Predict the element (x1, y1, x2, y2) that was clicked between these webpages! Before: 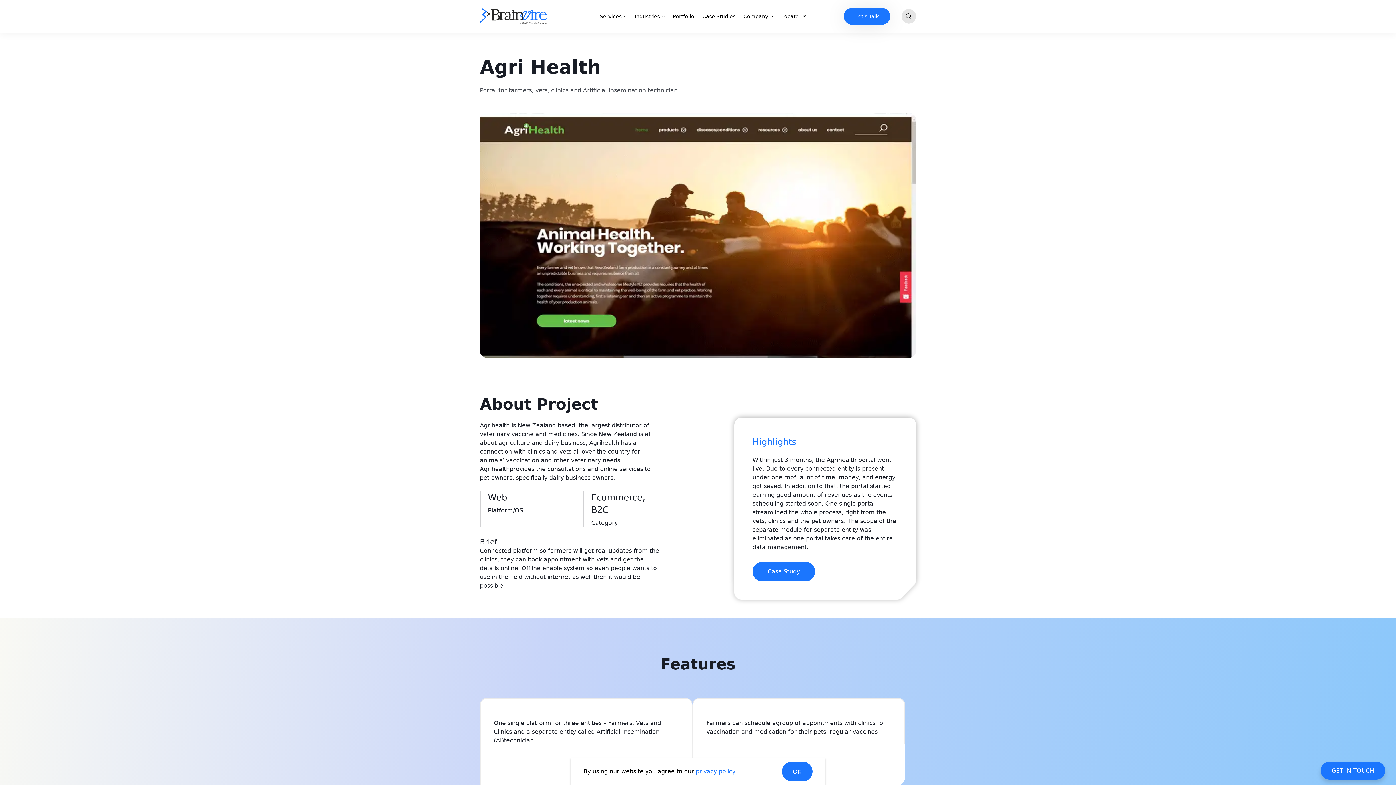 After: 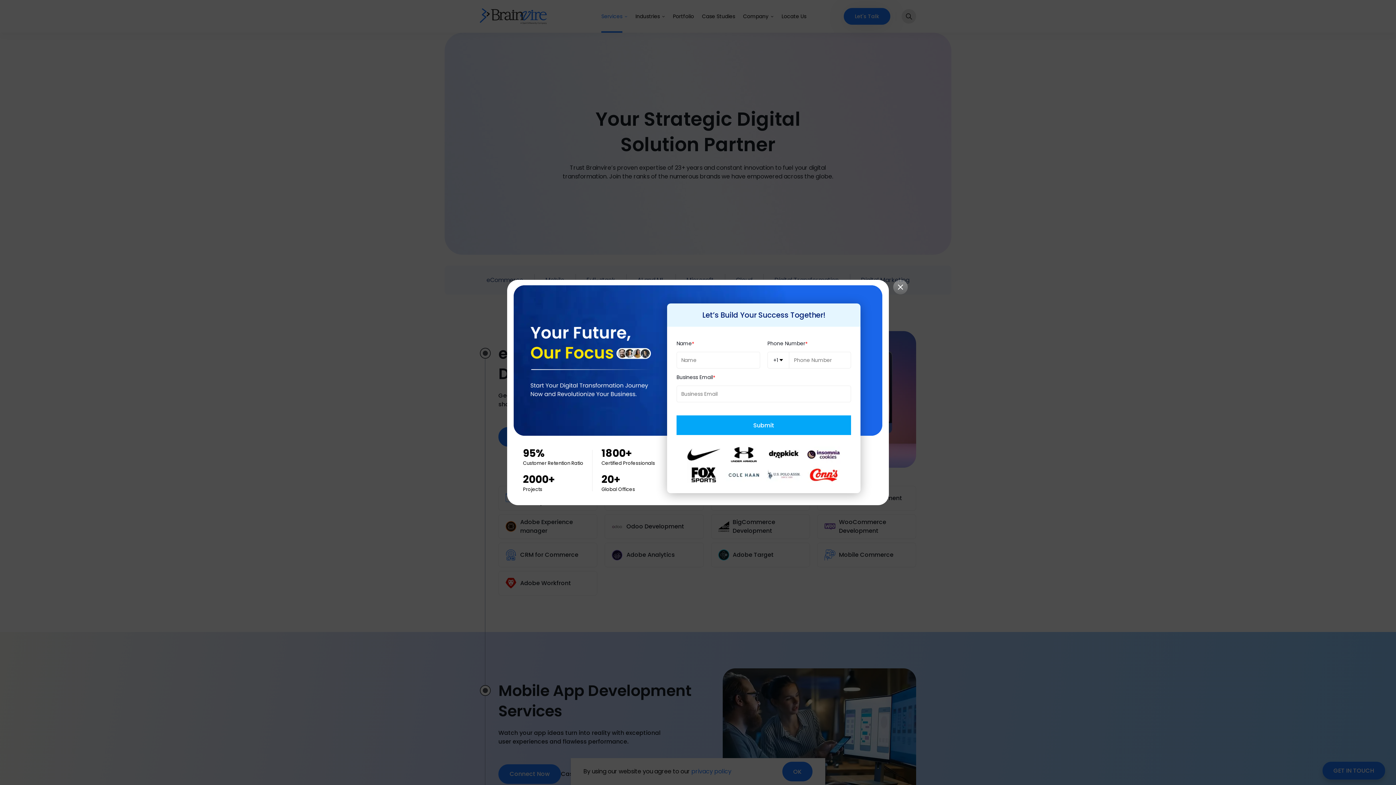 Action: label: Services bbox: (600, 0, 621, 32)